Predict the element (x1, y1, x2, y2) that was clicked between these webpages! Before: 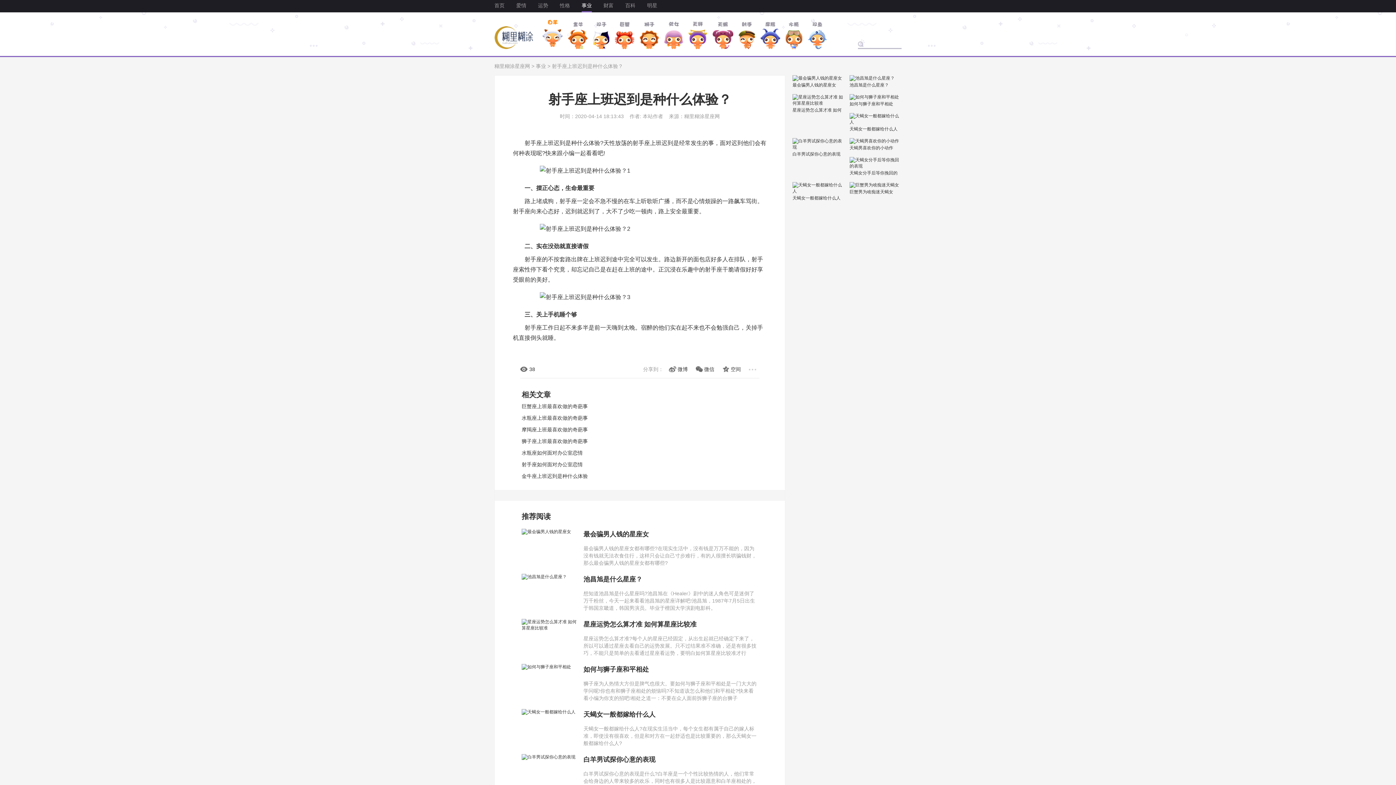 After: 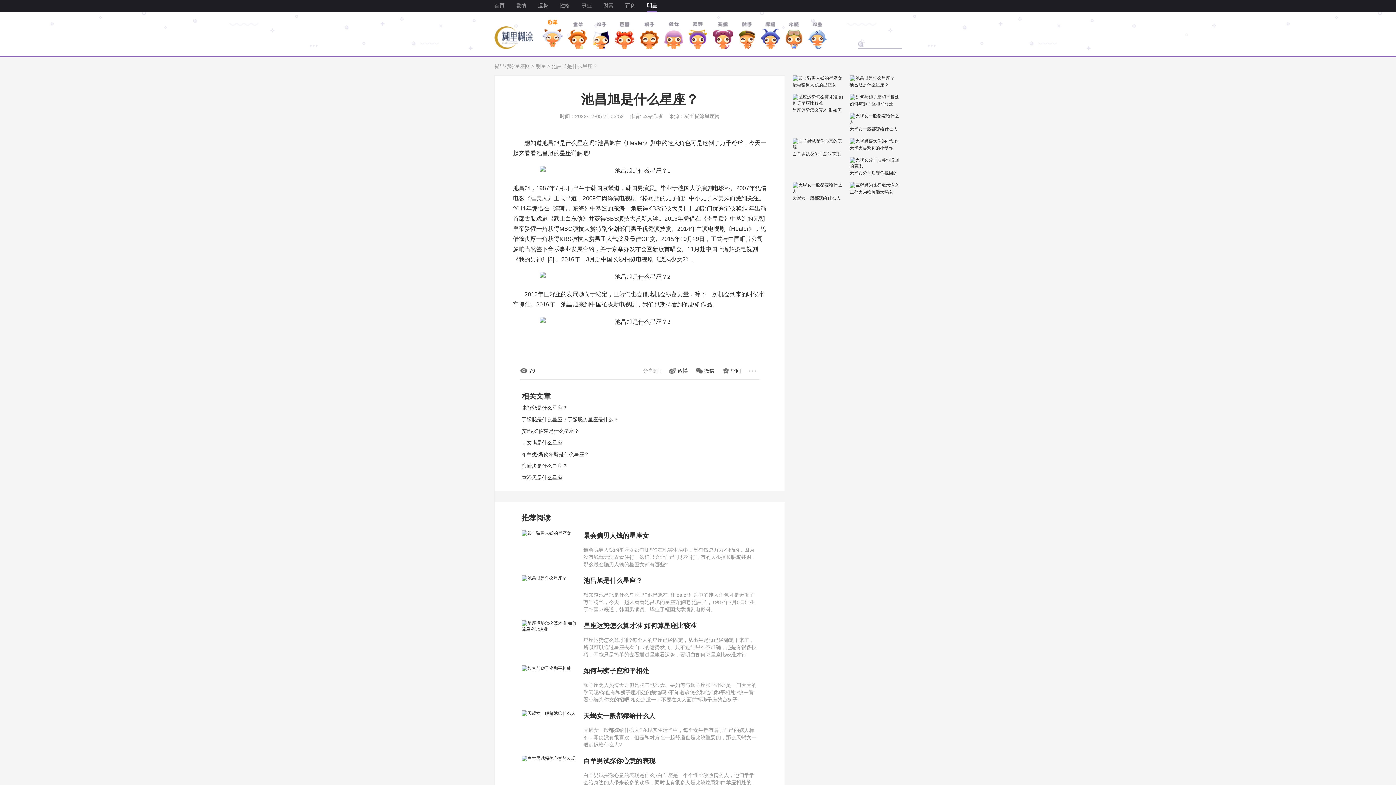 Action: bbox: (583, 576, 642, 583) label: 池昌旭是什么星座？